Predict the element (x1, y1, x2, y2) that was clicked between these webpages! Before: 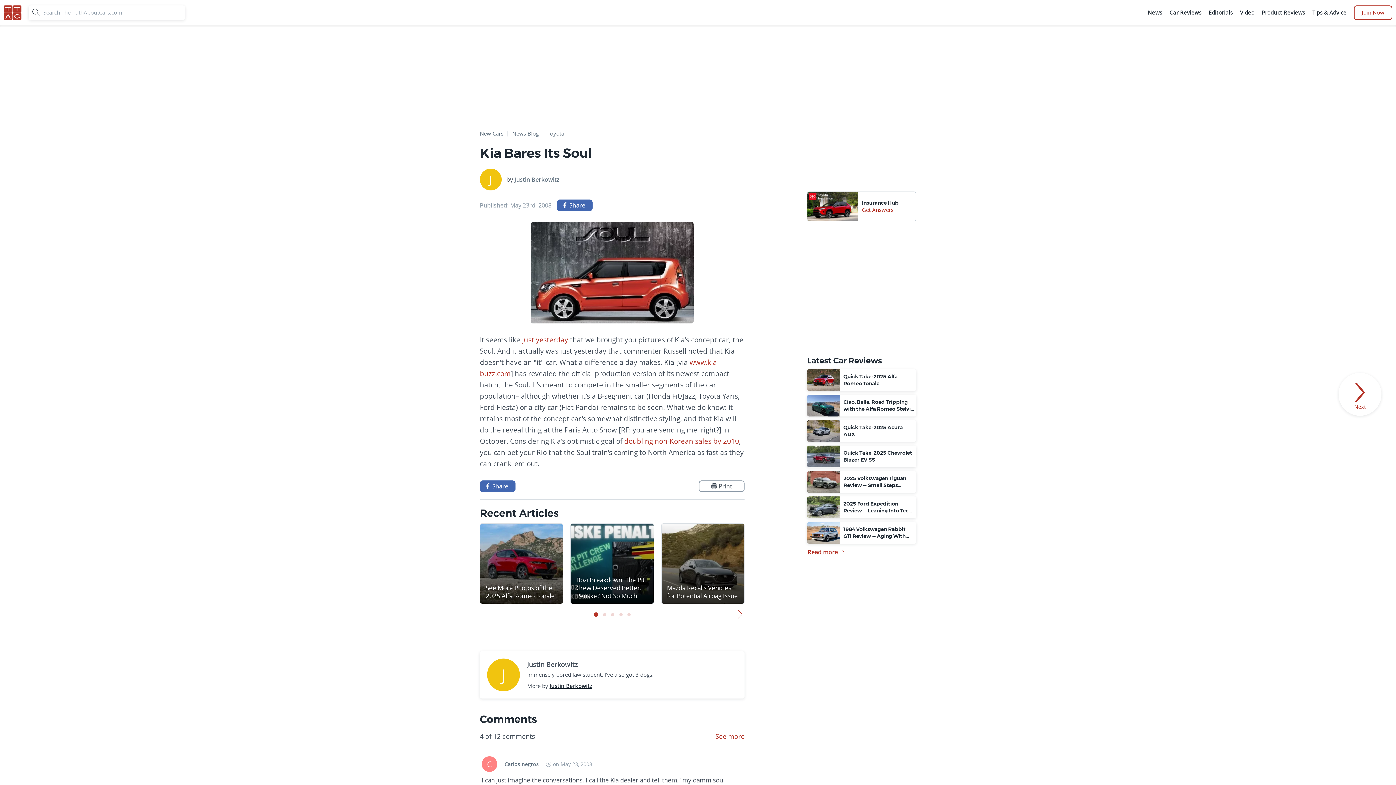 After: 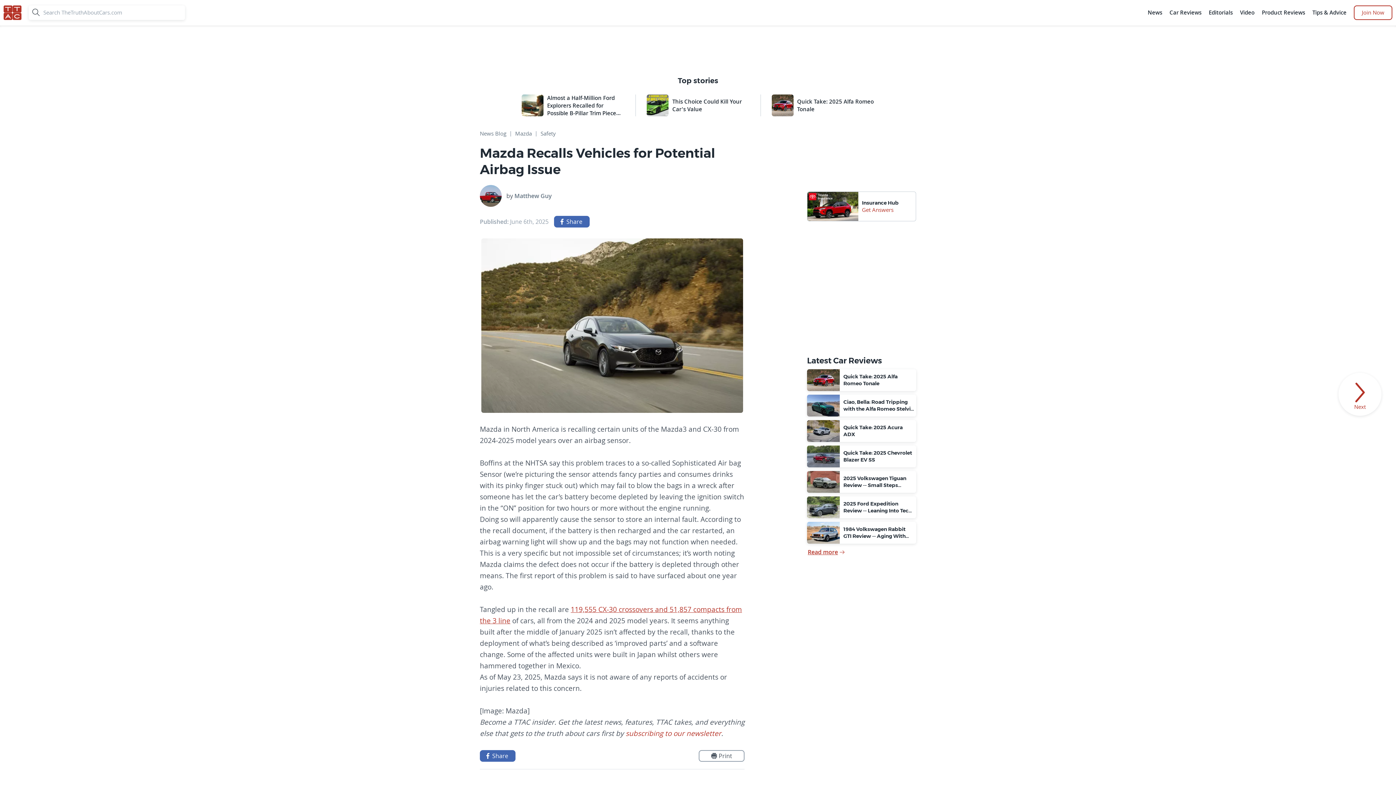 Action: bbox: (661, 524, 744, 604)